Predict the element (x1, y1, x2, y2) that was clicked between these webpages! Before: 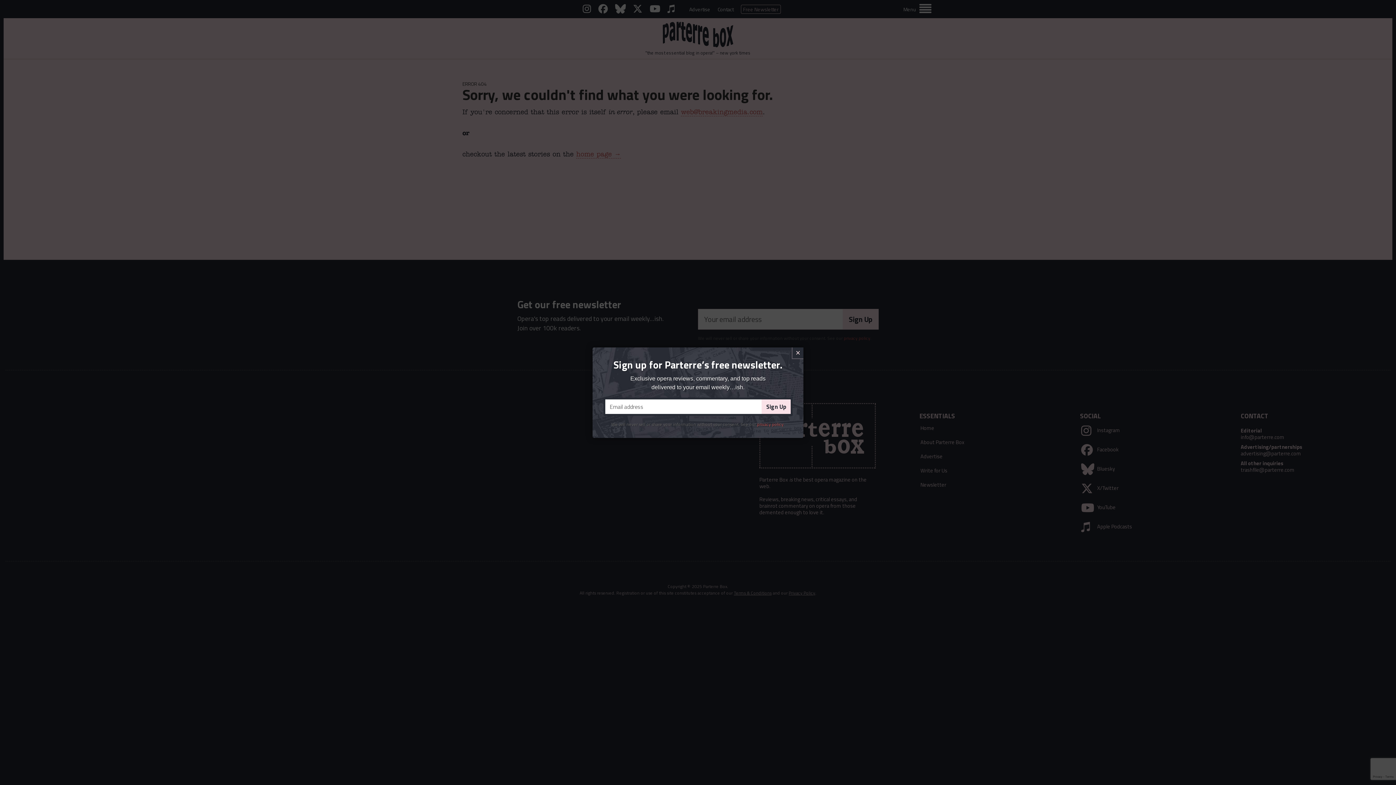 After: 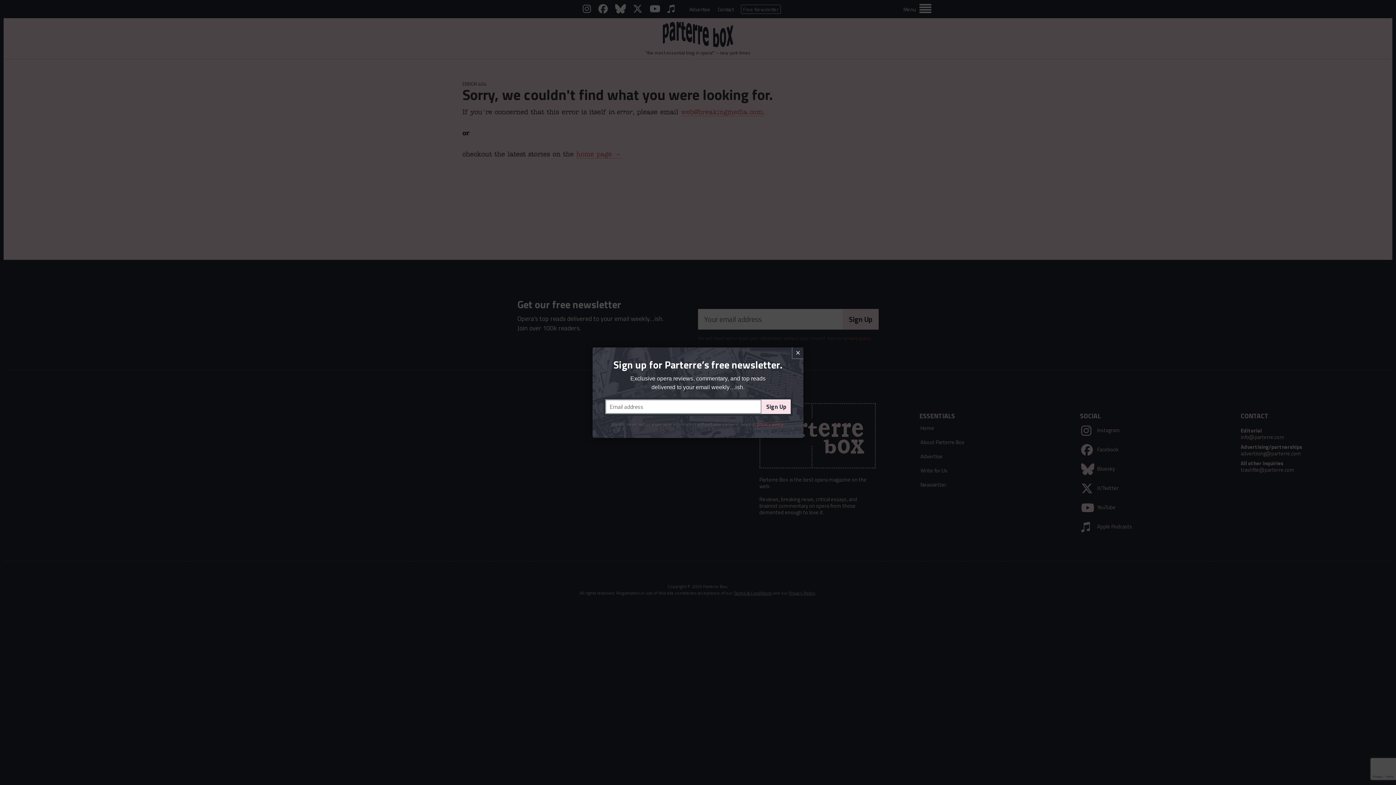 Action: label: Sign Up bbox: (761, 399, 790, 414)